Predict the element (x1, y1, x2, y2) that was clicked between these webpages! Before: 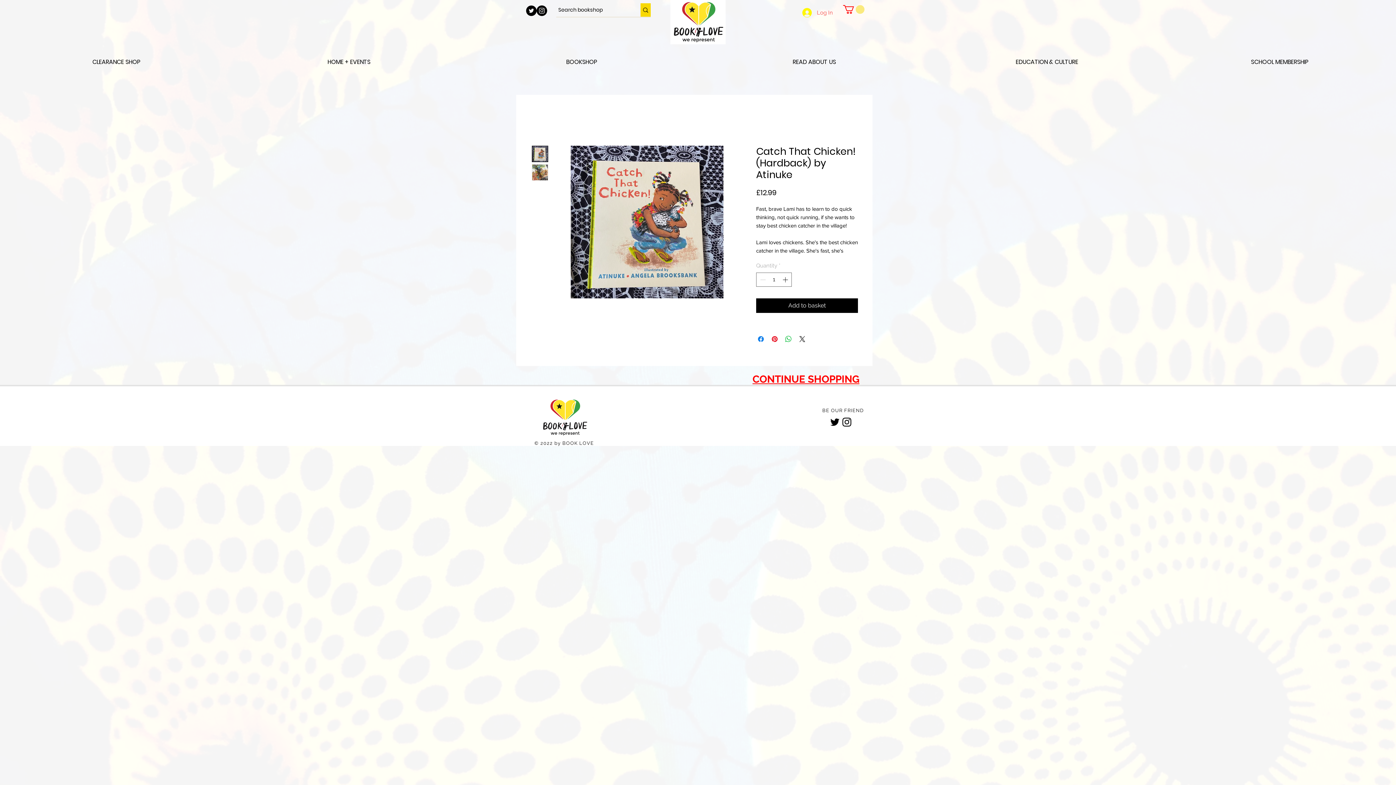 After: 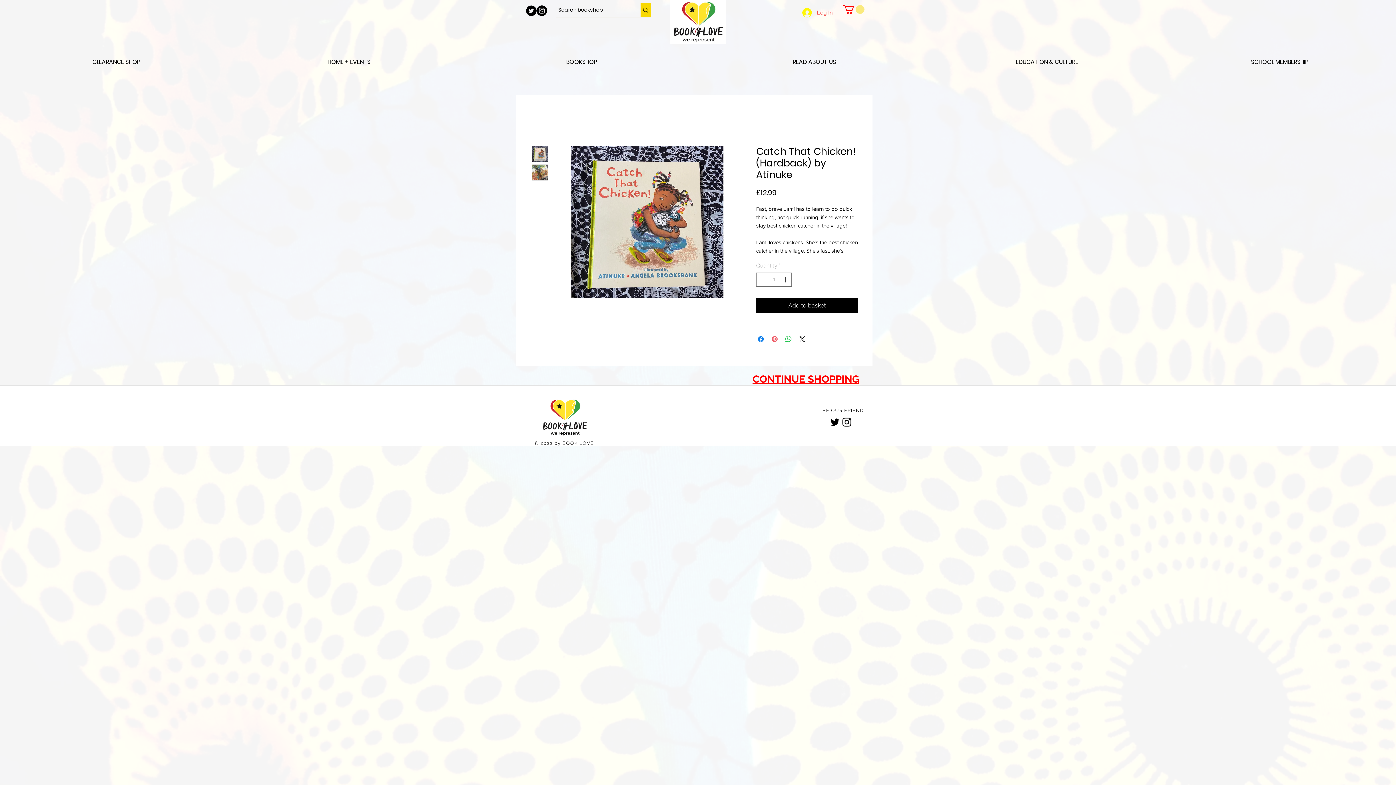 Action: label: Pin on Pinterest bbox: (770, 334, 779, 343)